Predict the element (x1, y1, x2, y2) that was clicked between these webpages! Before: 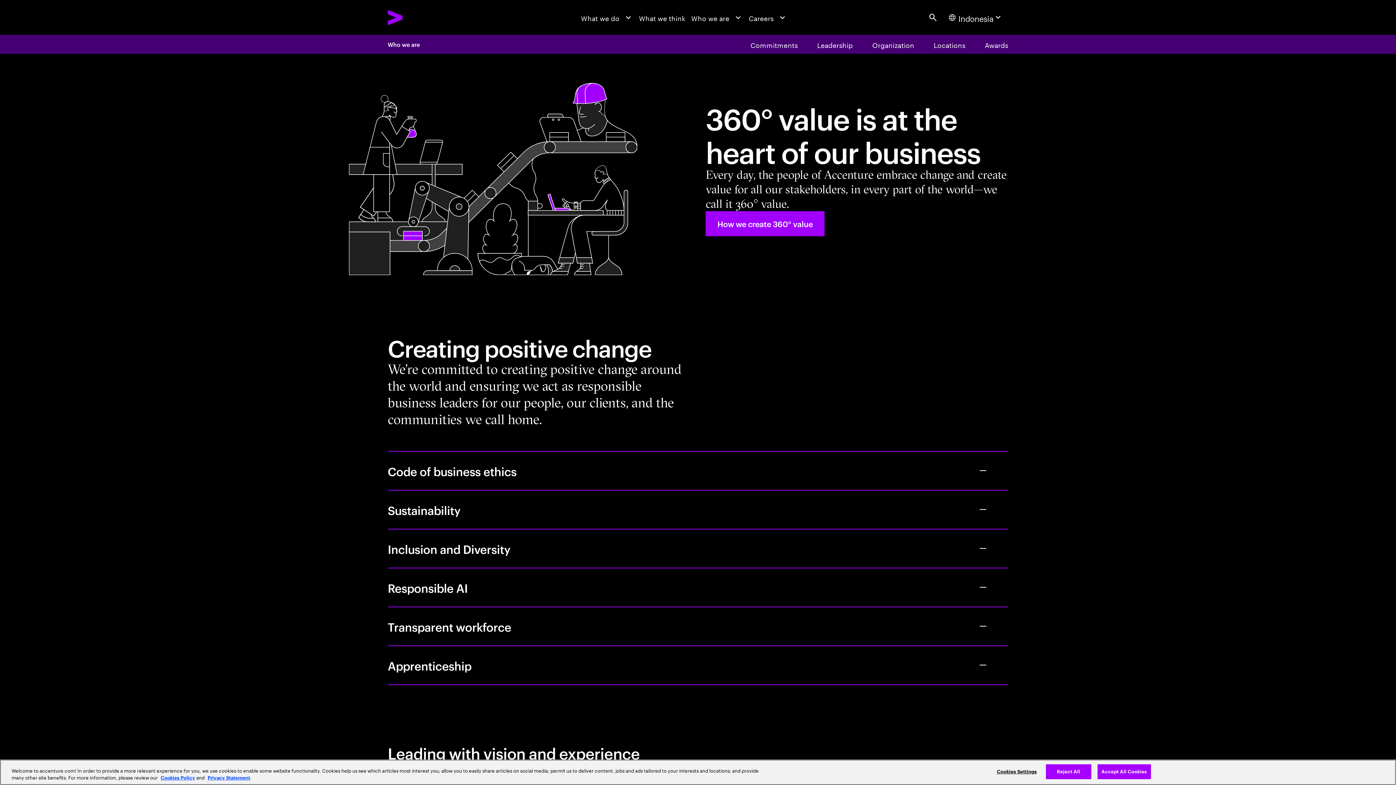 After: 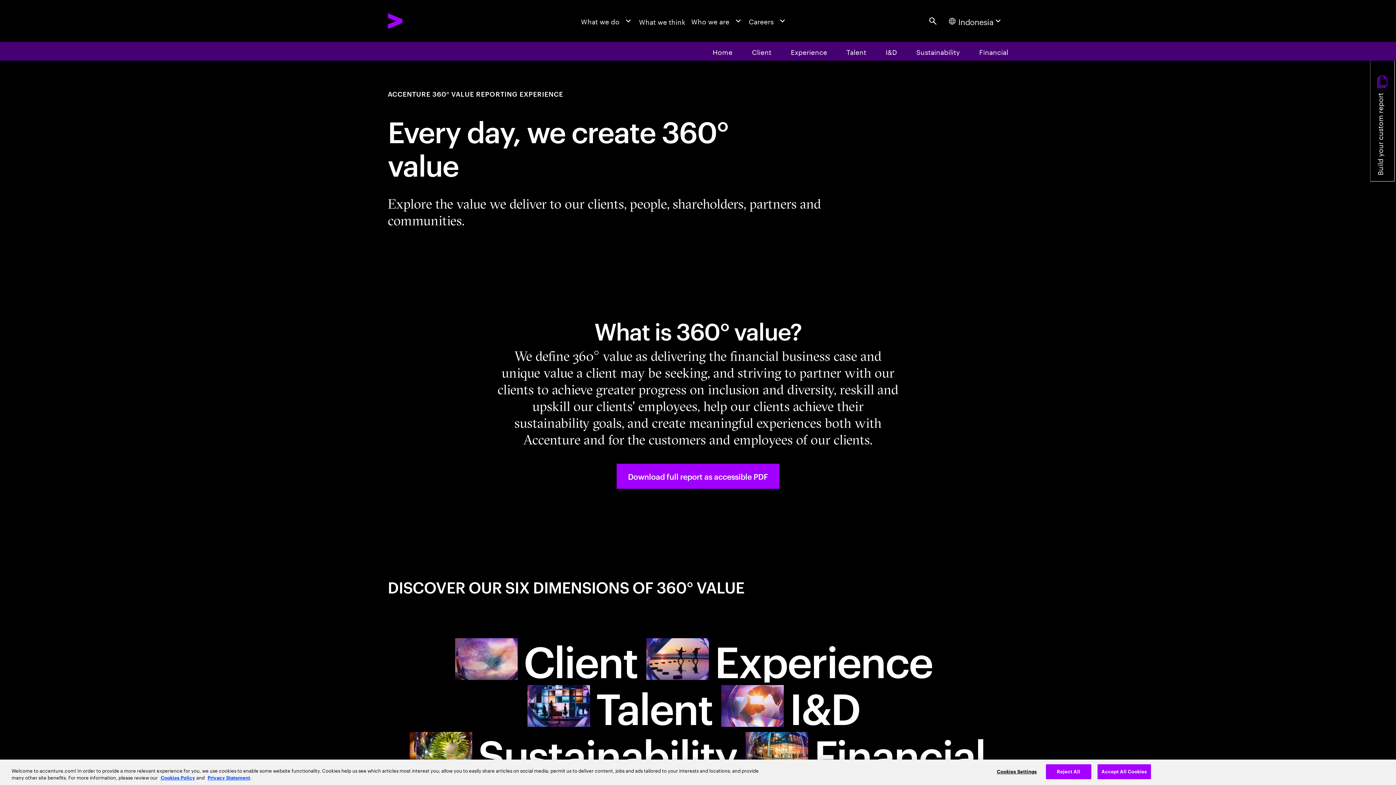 Action: label: Every day, we create 360° value bbox: (705, 211, 824, 236)